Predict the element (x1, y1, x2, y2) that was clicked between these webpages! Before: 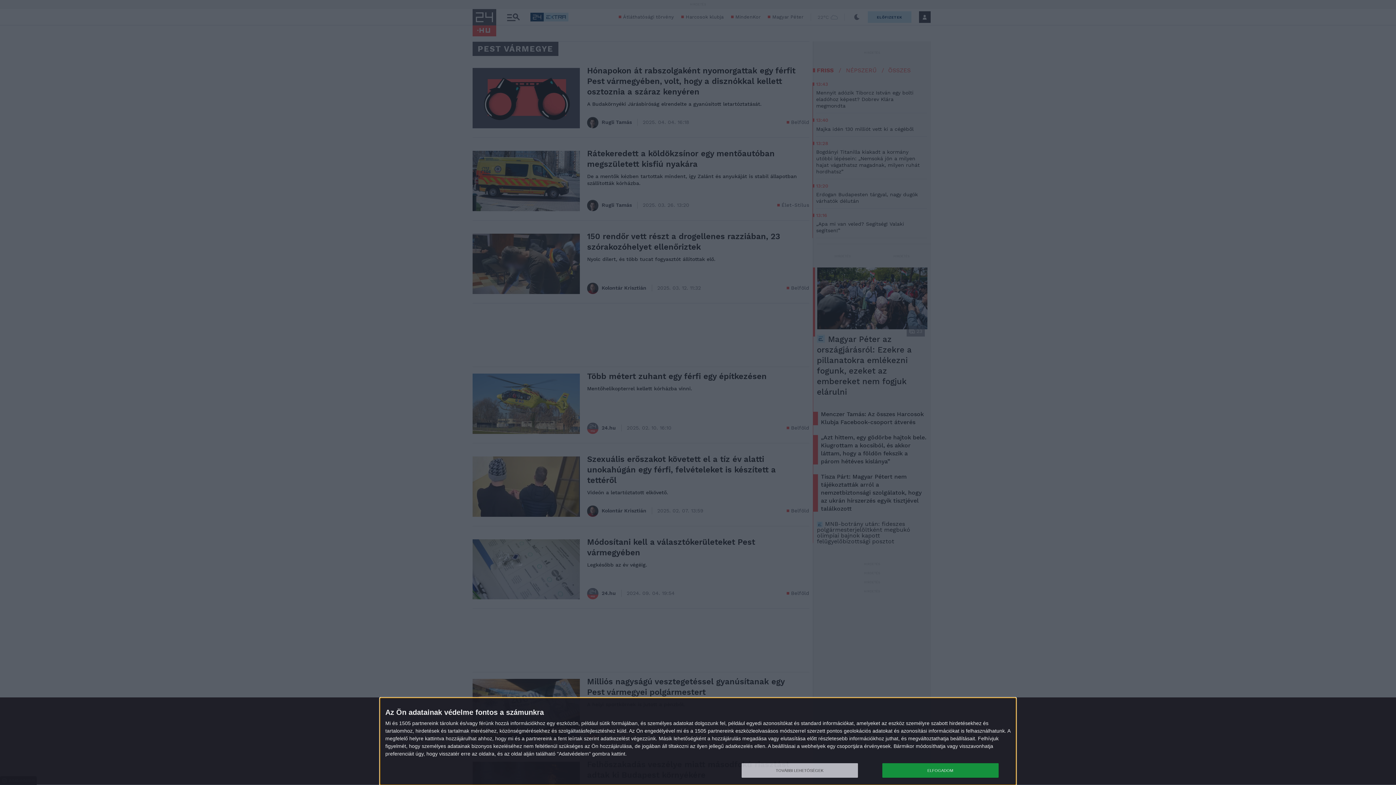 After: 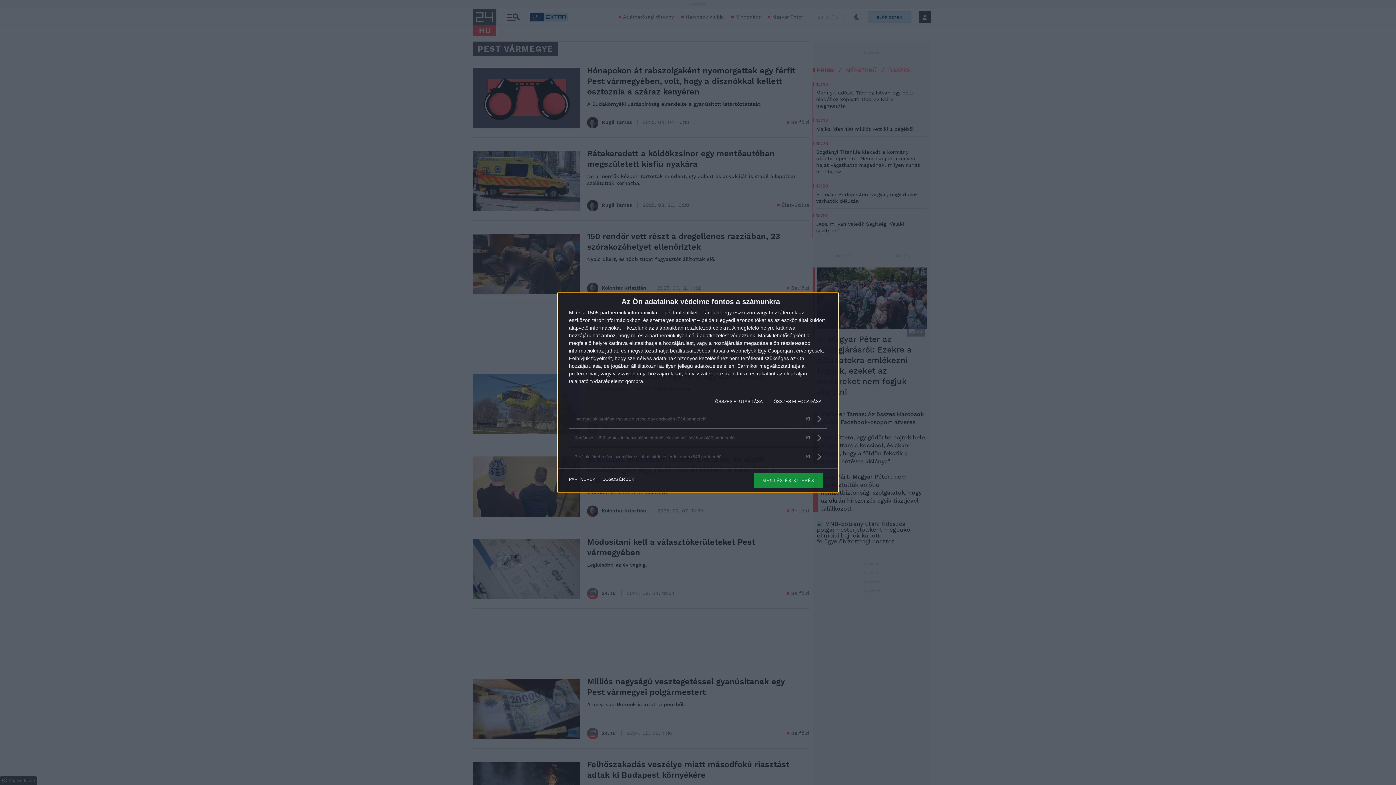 Action: label: TOVÁBBI LEHETŐSÉGEK bbox: (741, 763, 858, 778)